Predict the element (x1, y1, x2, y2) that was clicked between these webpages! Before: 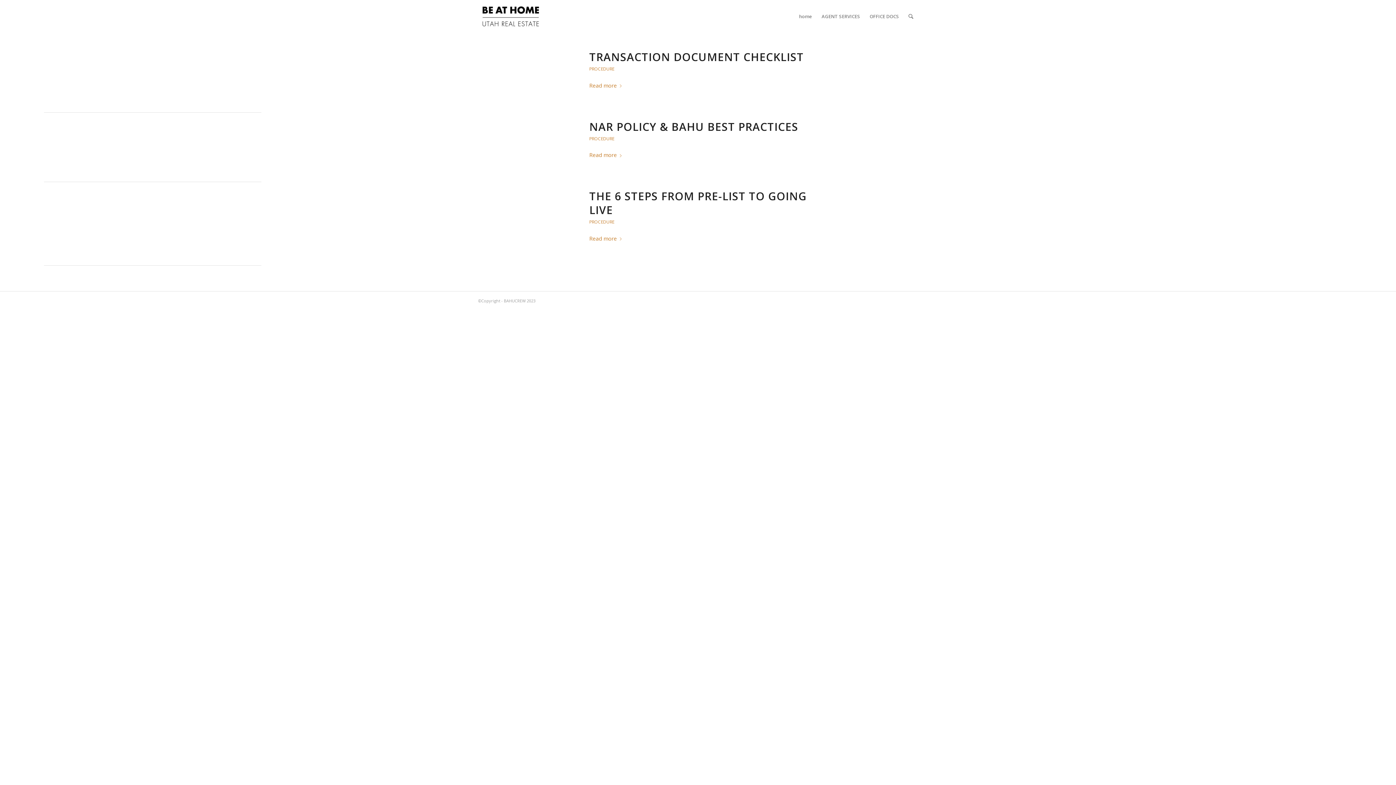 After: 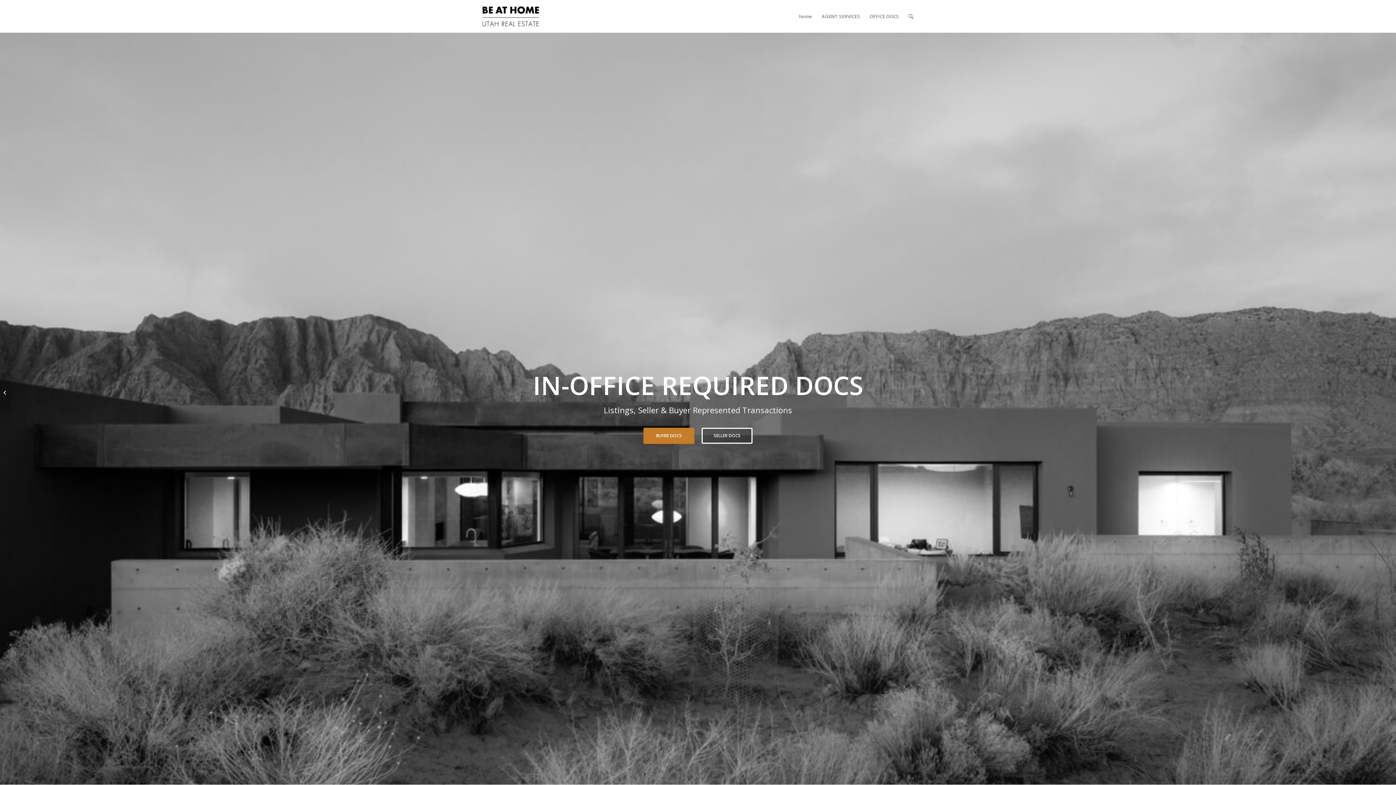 Action: label: TRANSACTION DOCUMENT CHECKLIST bbox: (589, 49, 804, 64)